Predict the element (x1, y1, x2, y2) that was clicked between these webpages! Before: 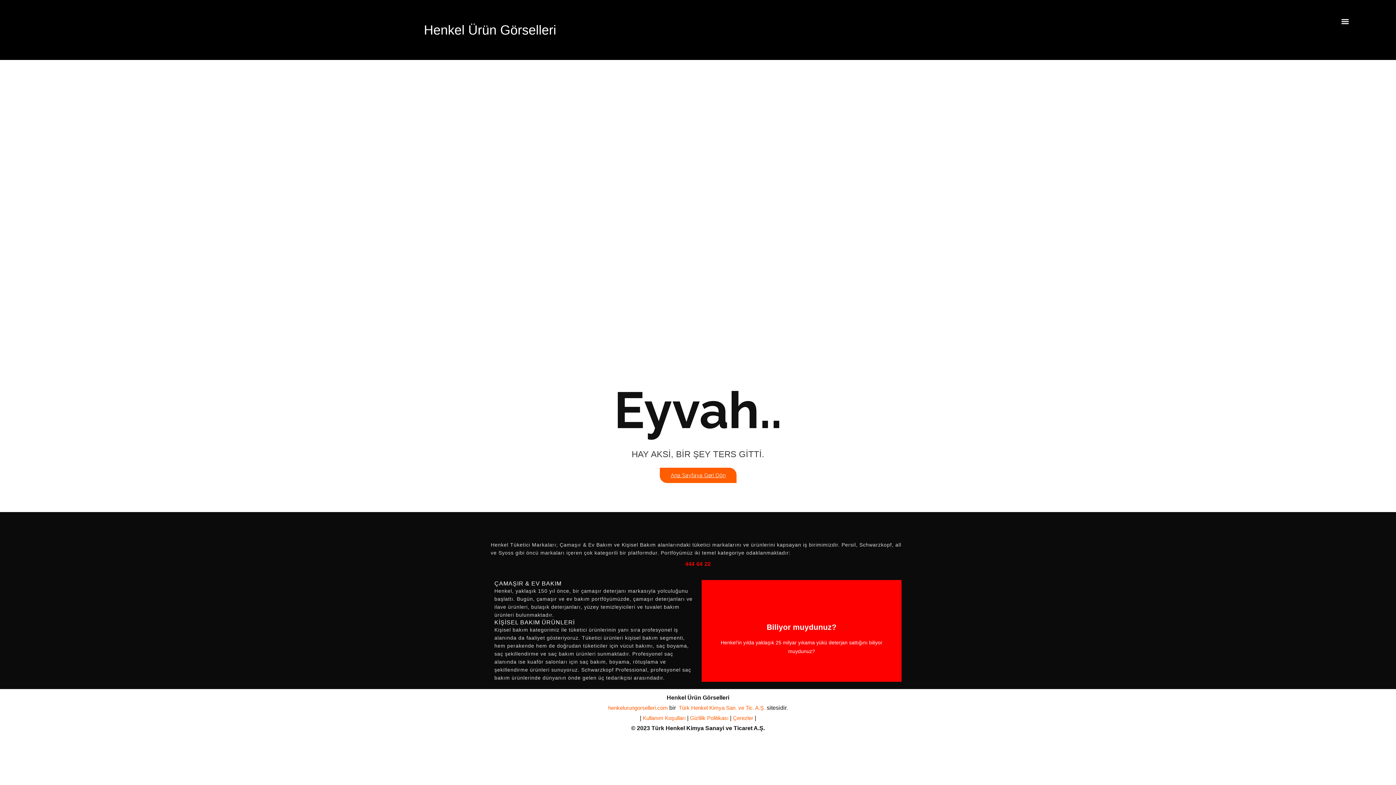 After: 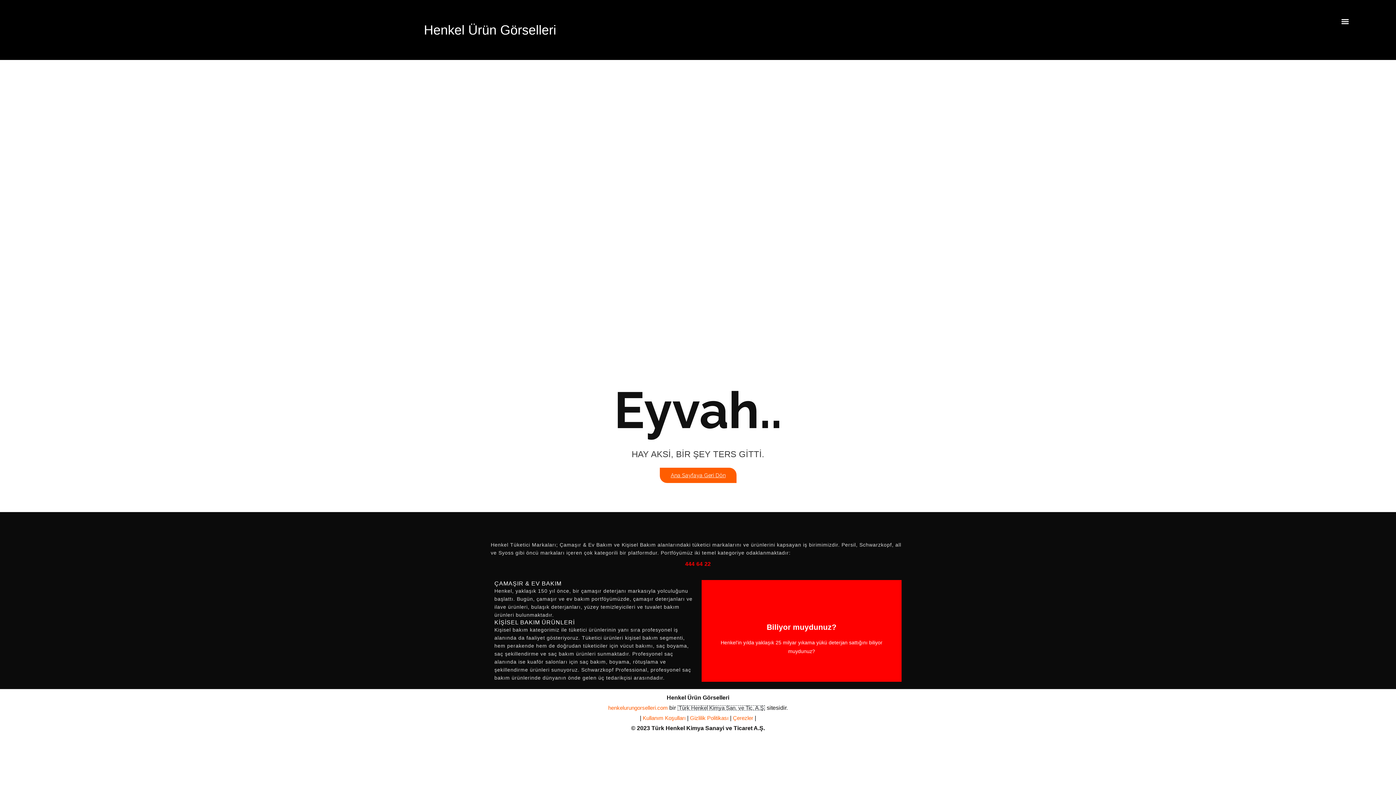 Action: bbox: (677, 705, 765, 711) label:  Türk Henkel Kimya San. ve Tic. A.Ş.